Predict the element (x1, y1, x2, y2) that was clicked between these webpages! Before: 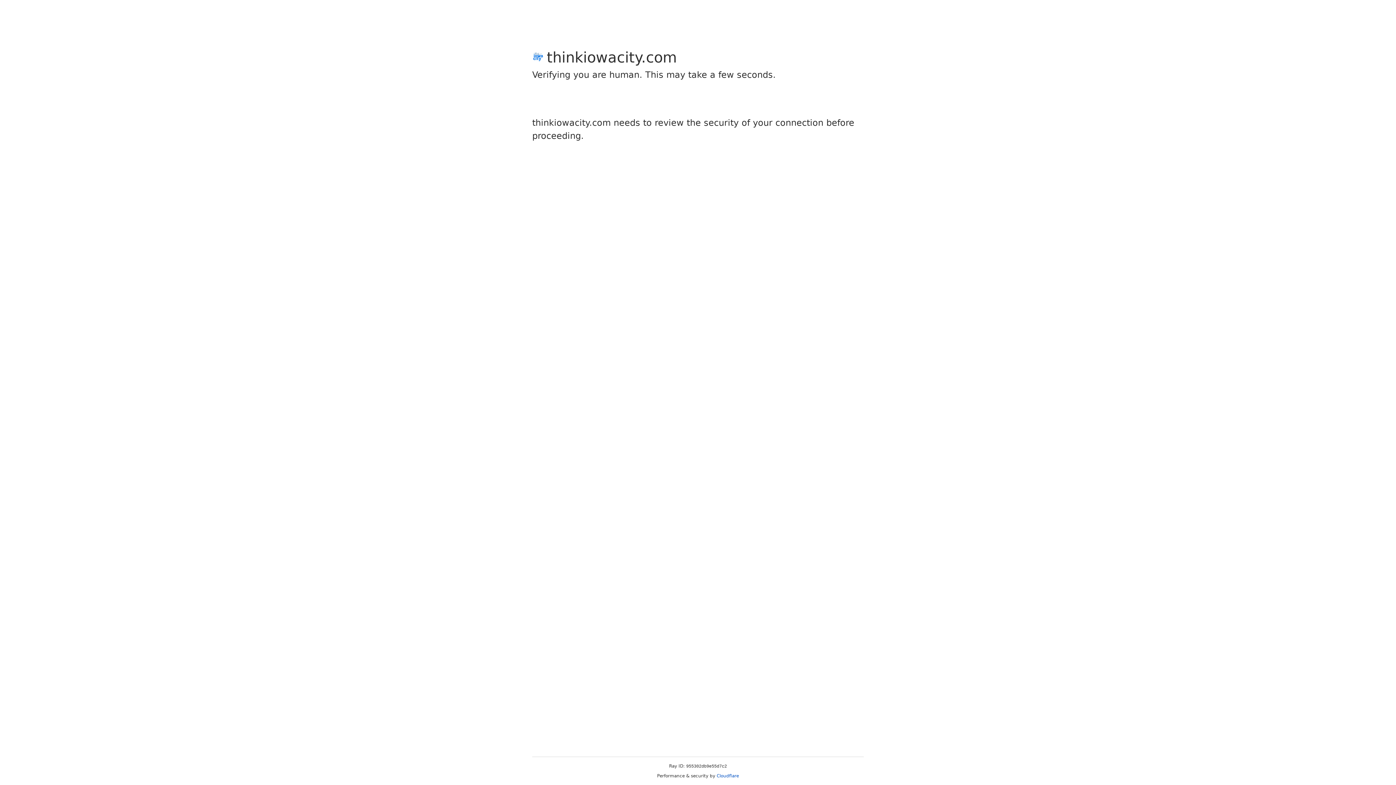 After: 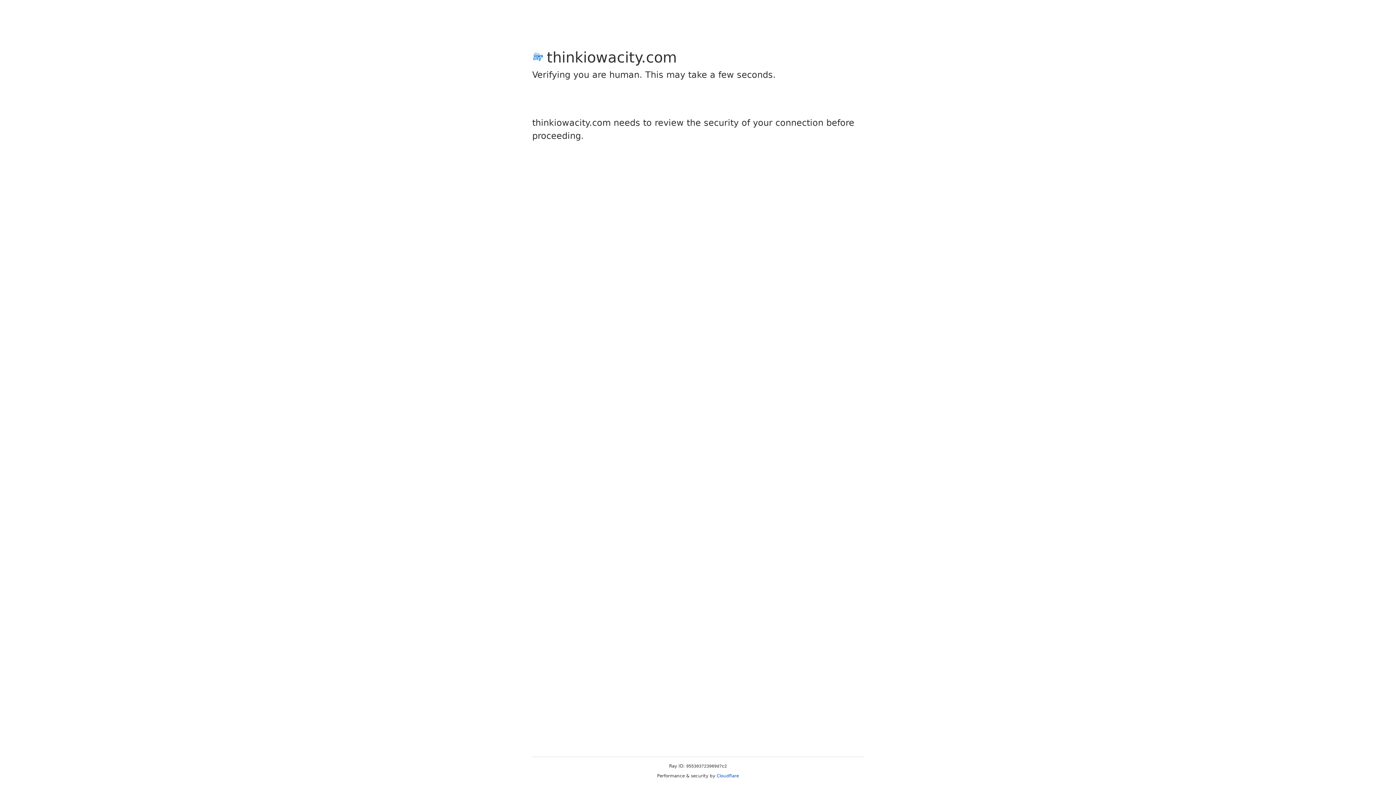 Action: bbox: (716, 773, 739, 778) label: Cloudflare